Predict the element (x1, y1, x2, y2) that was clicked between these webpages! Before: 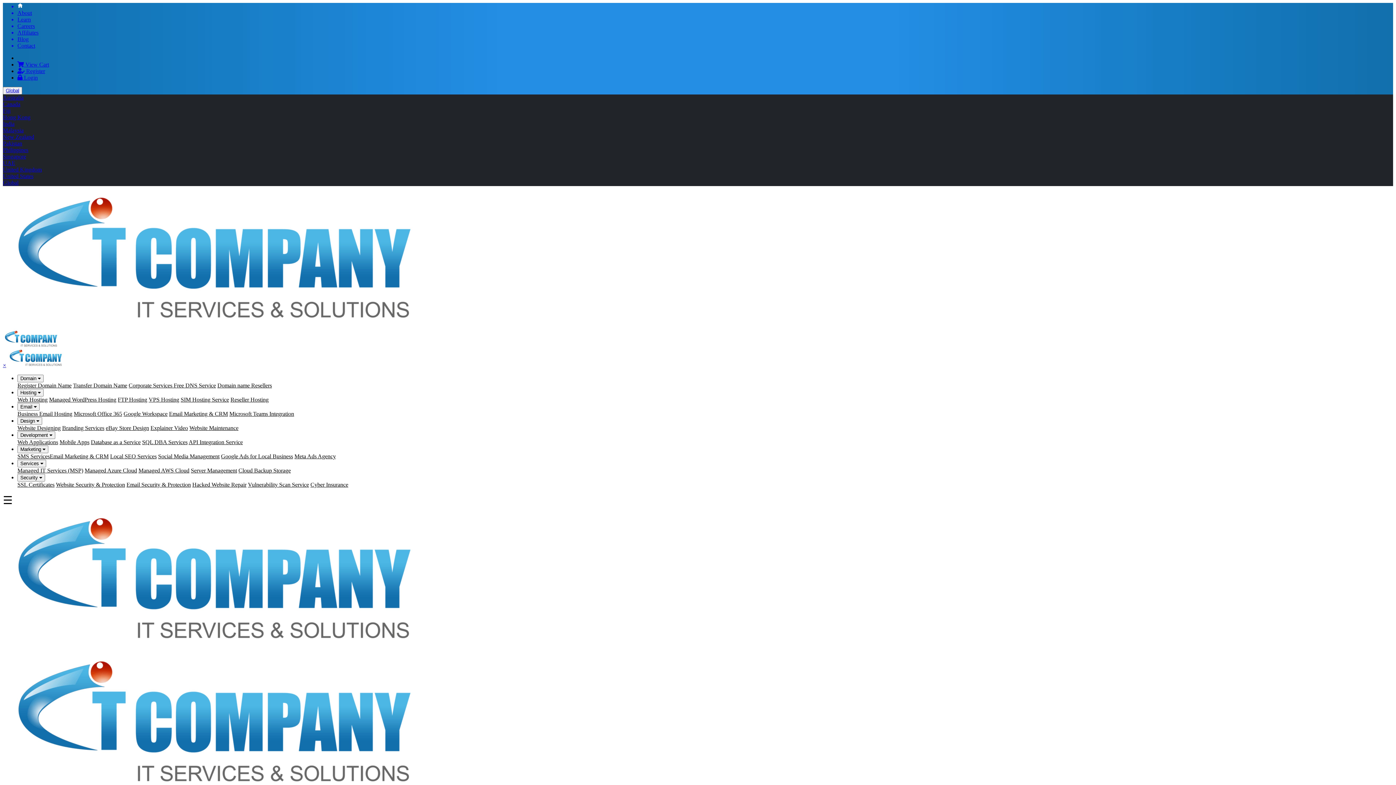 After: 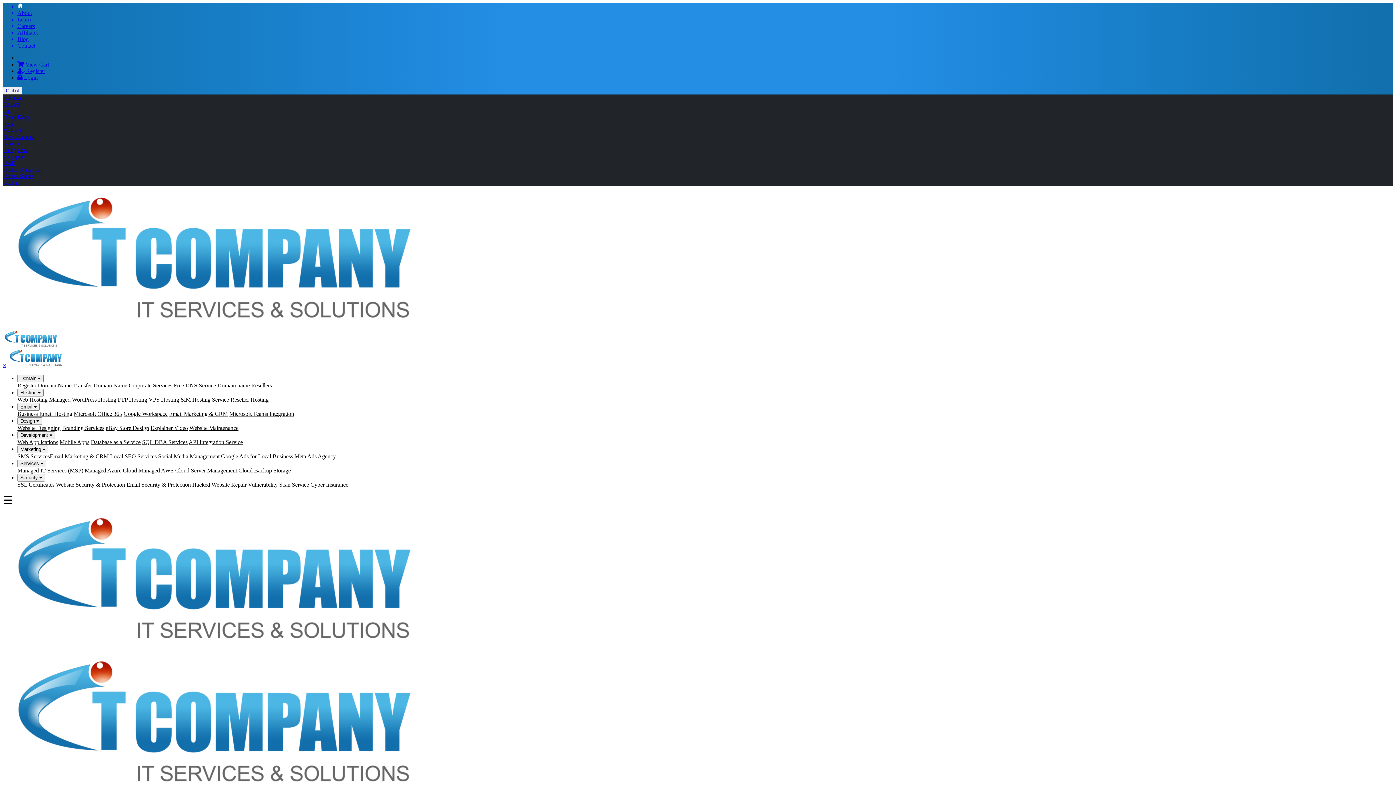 Action: bbox: (49, 396, 116, 402) label: Managed WordPress Hosting